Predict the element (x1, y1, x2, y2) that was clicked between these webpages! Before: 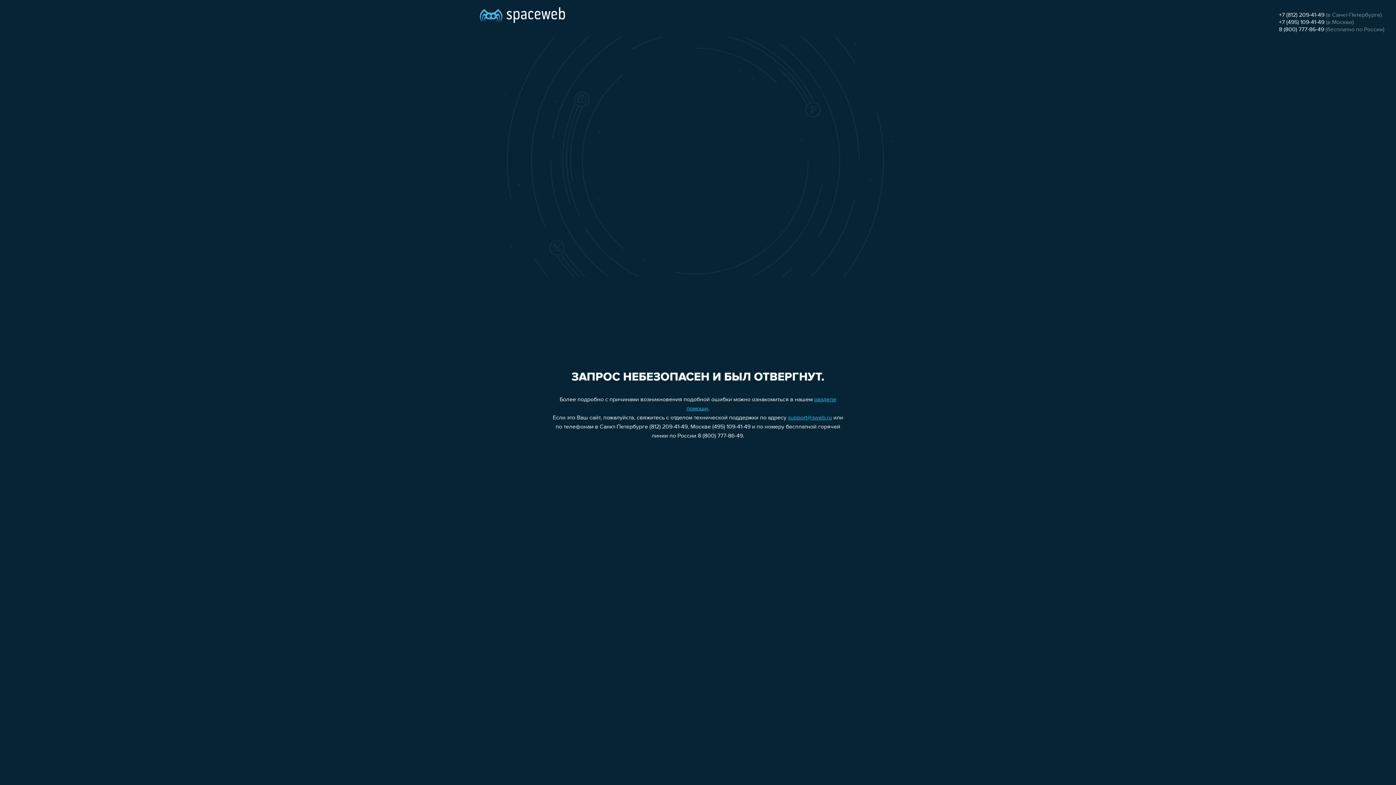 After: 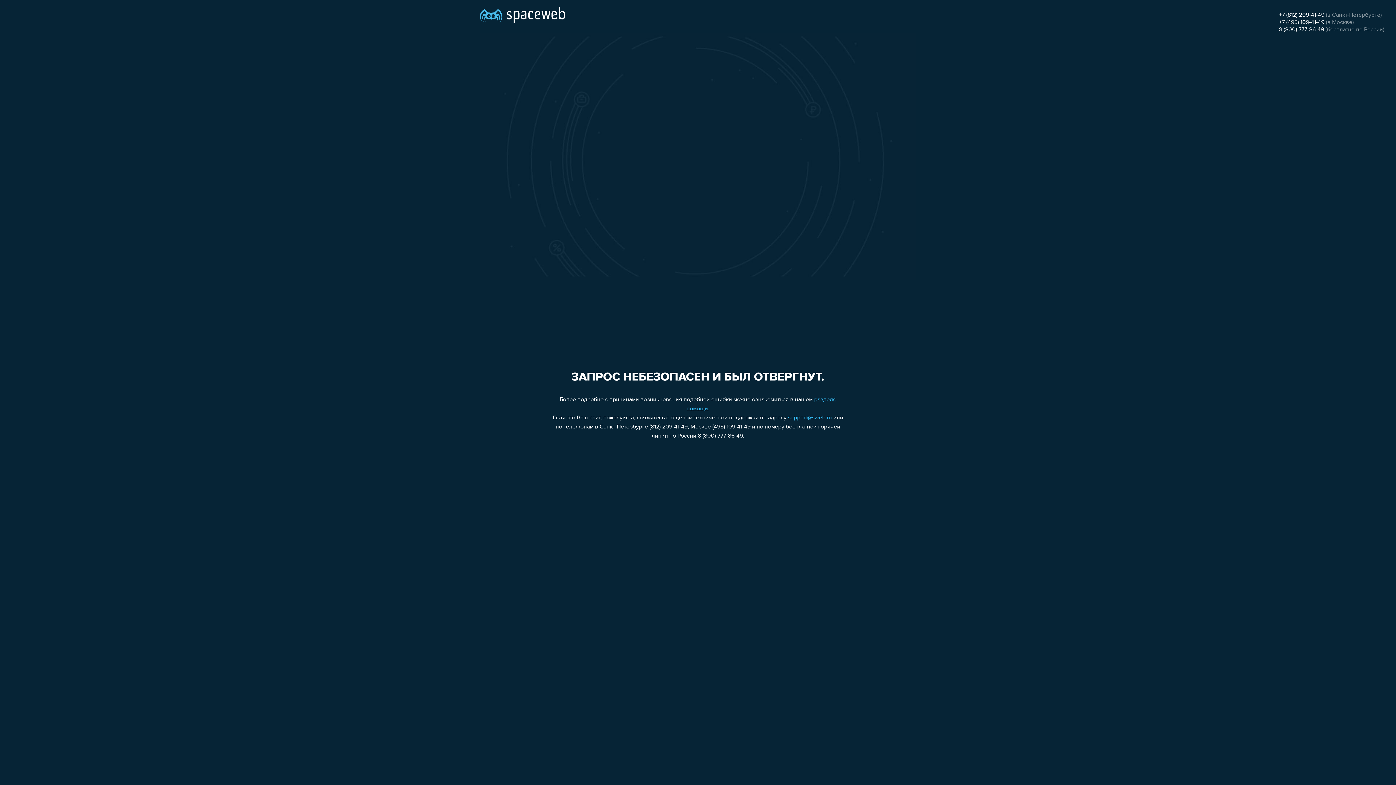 Action: label: 8 (800) 777-86-49 bbox: (1279, 26, 1324, 32)